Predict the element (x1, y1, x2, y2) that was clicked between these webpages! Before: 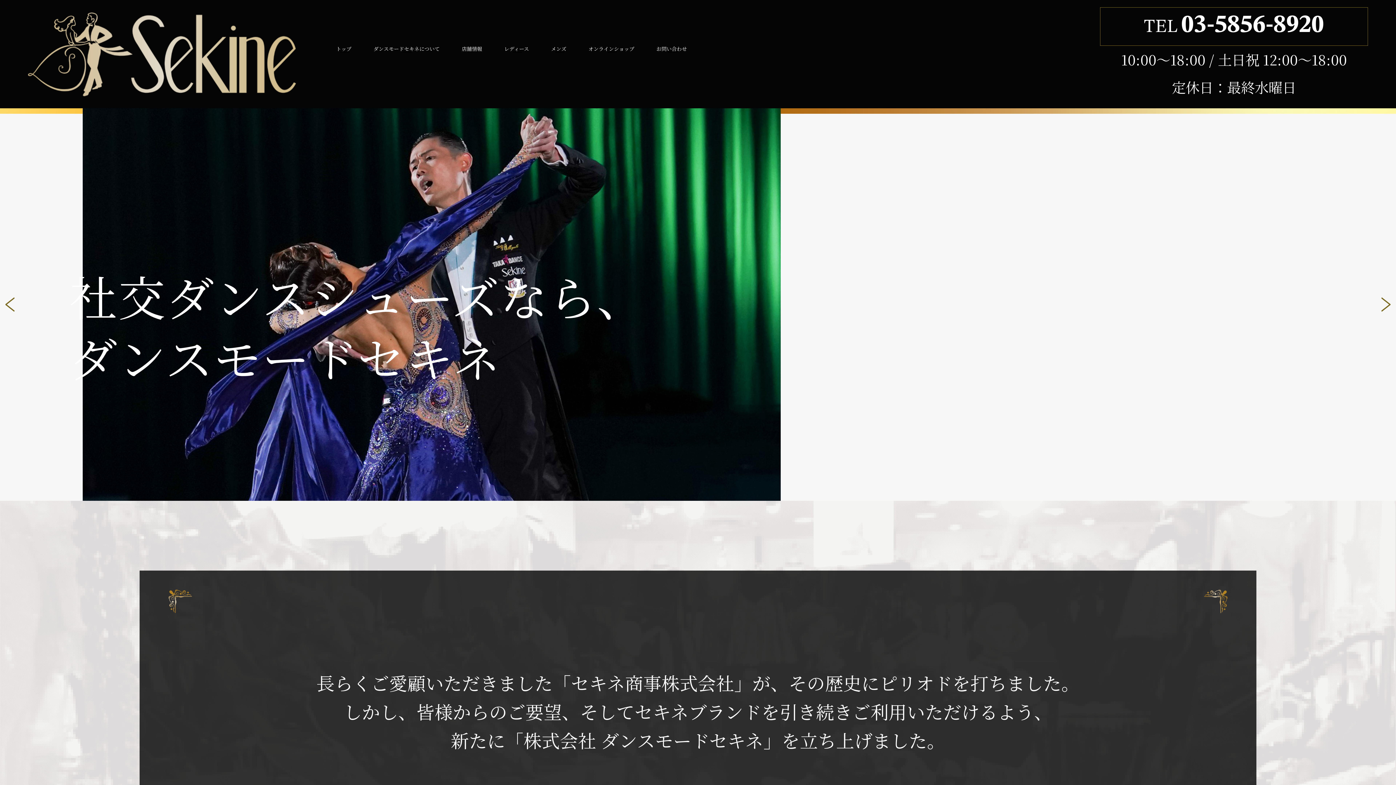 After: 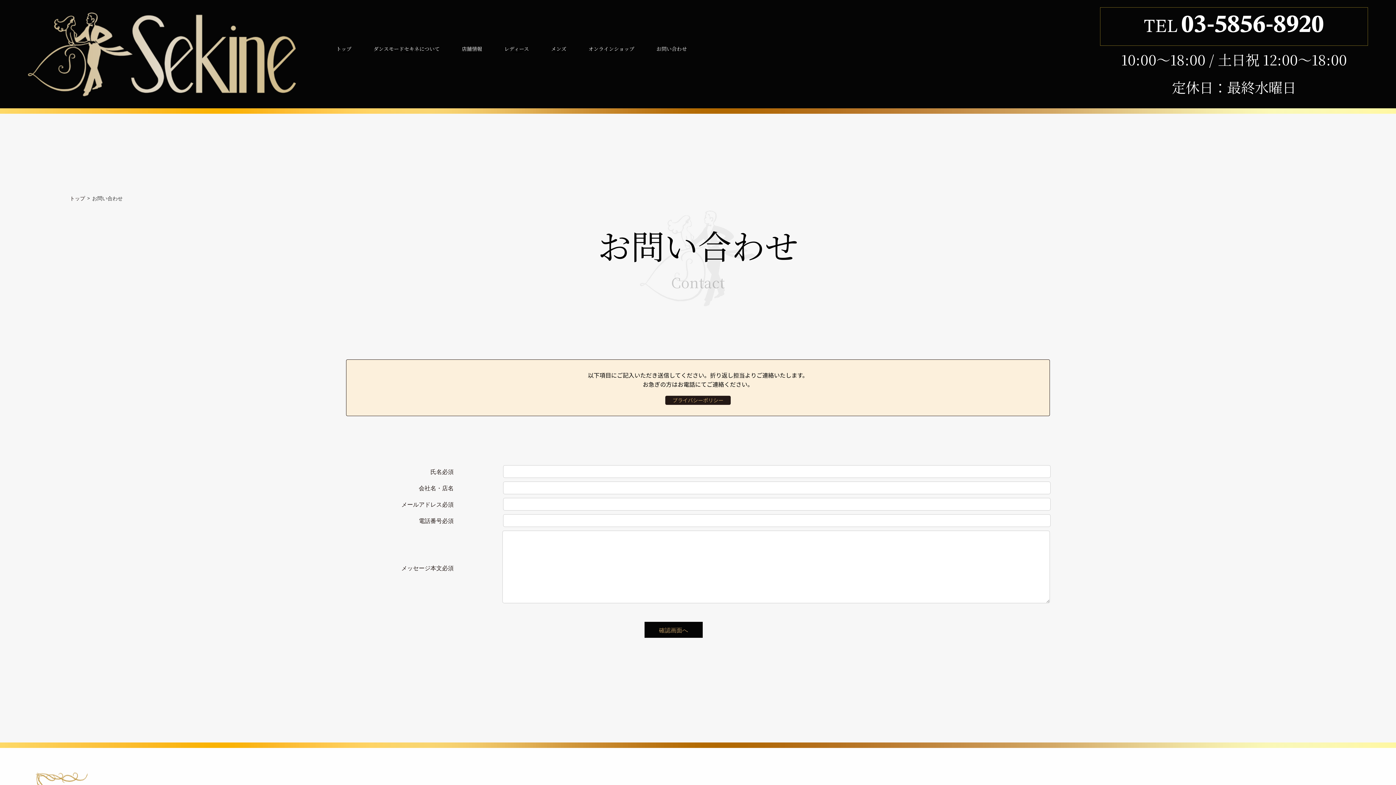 Action: bbox: (656, 45, 687, 52) label: お問い合わせ